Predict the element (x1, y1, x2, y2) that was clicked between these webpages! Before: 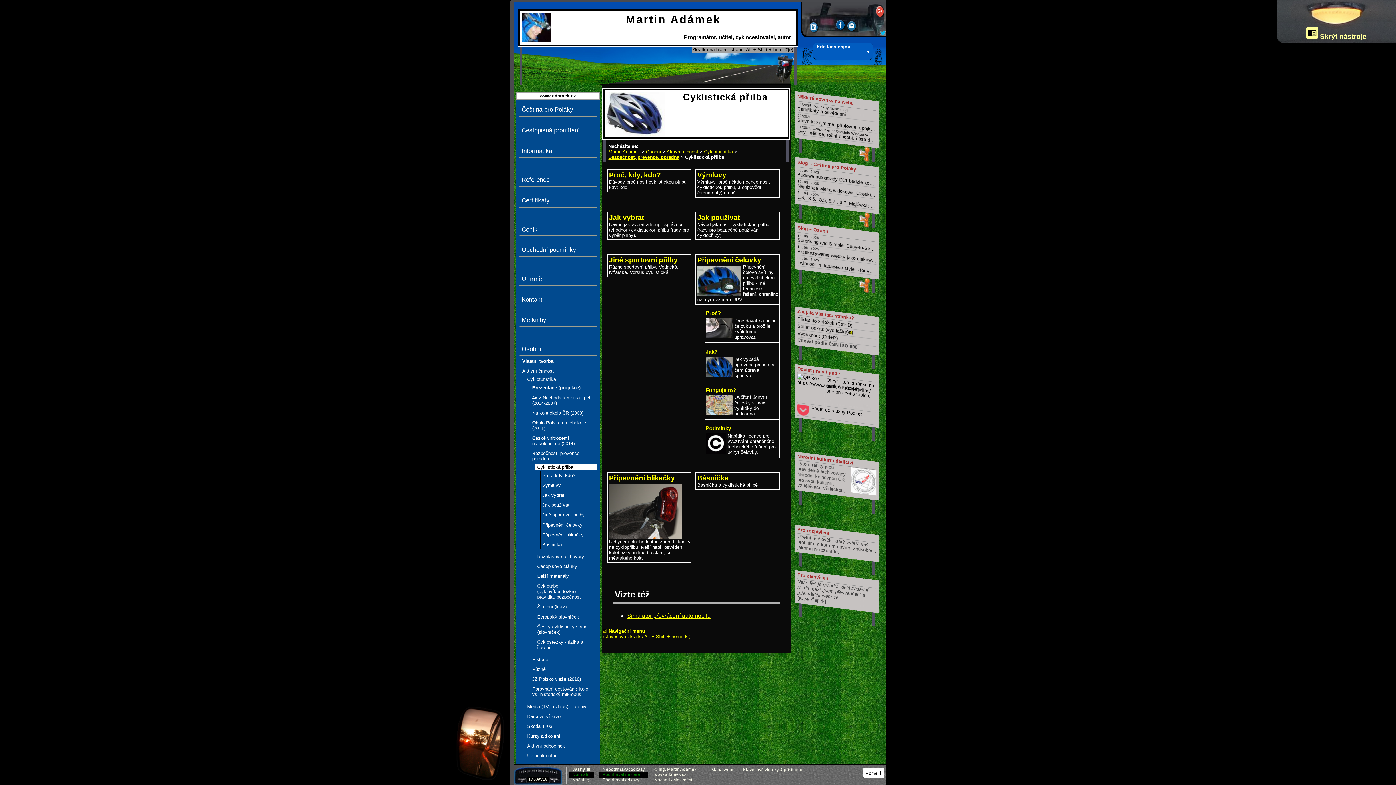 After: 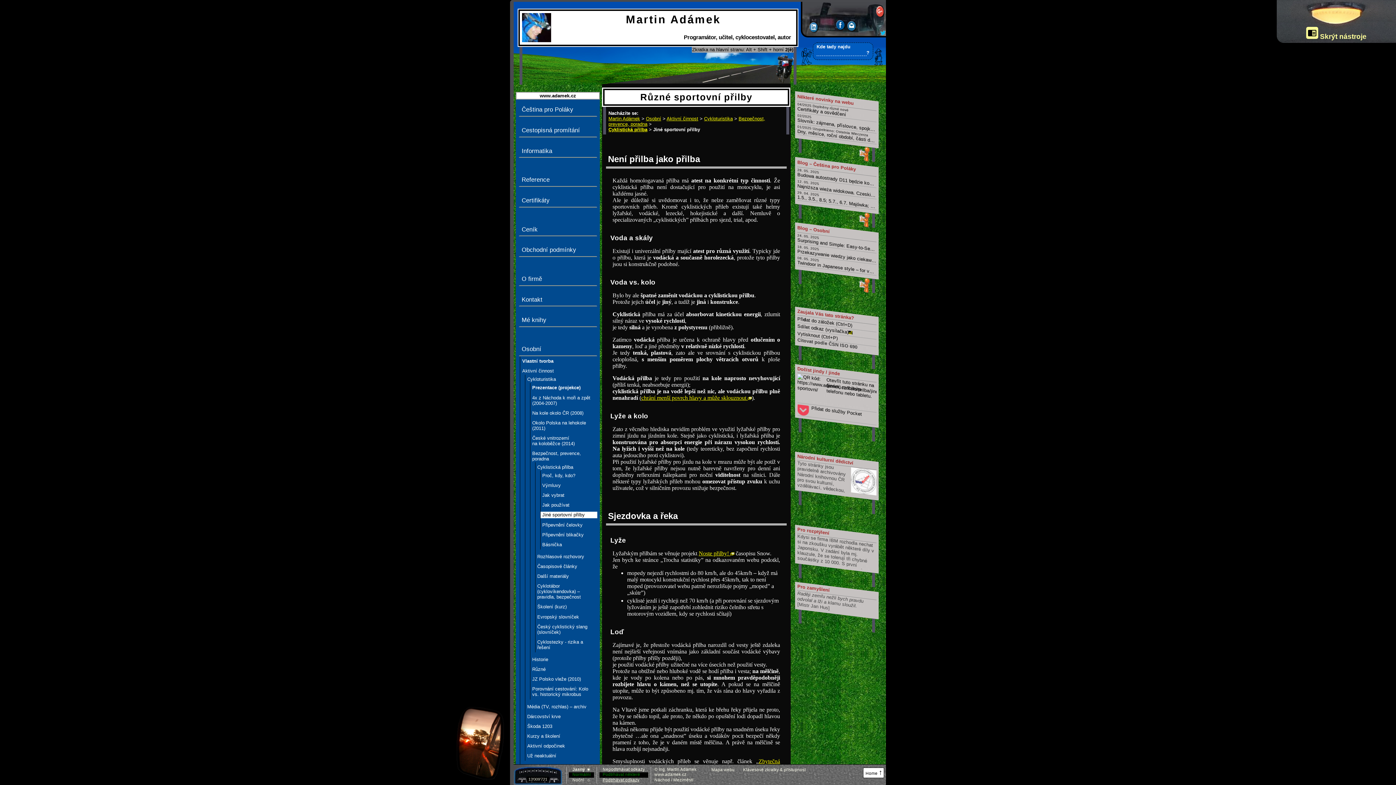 Action: label: Jiné sportovní přilby bbox: (540, 512, 597, 518)